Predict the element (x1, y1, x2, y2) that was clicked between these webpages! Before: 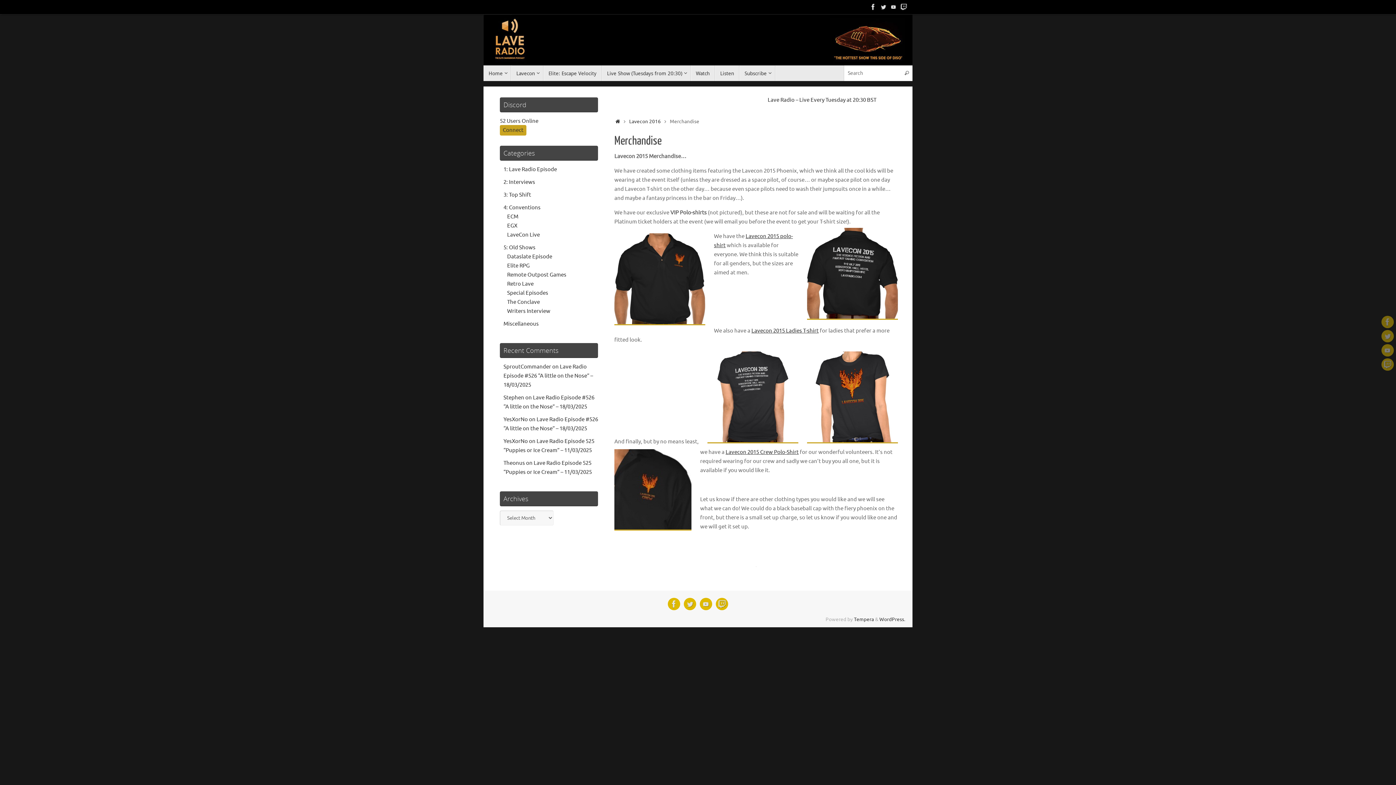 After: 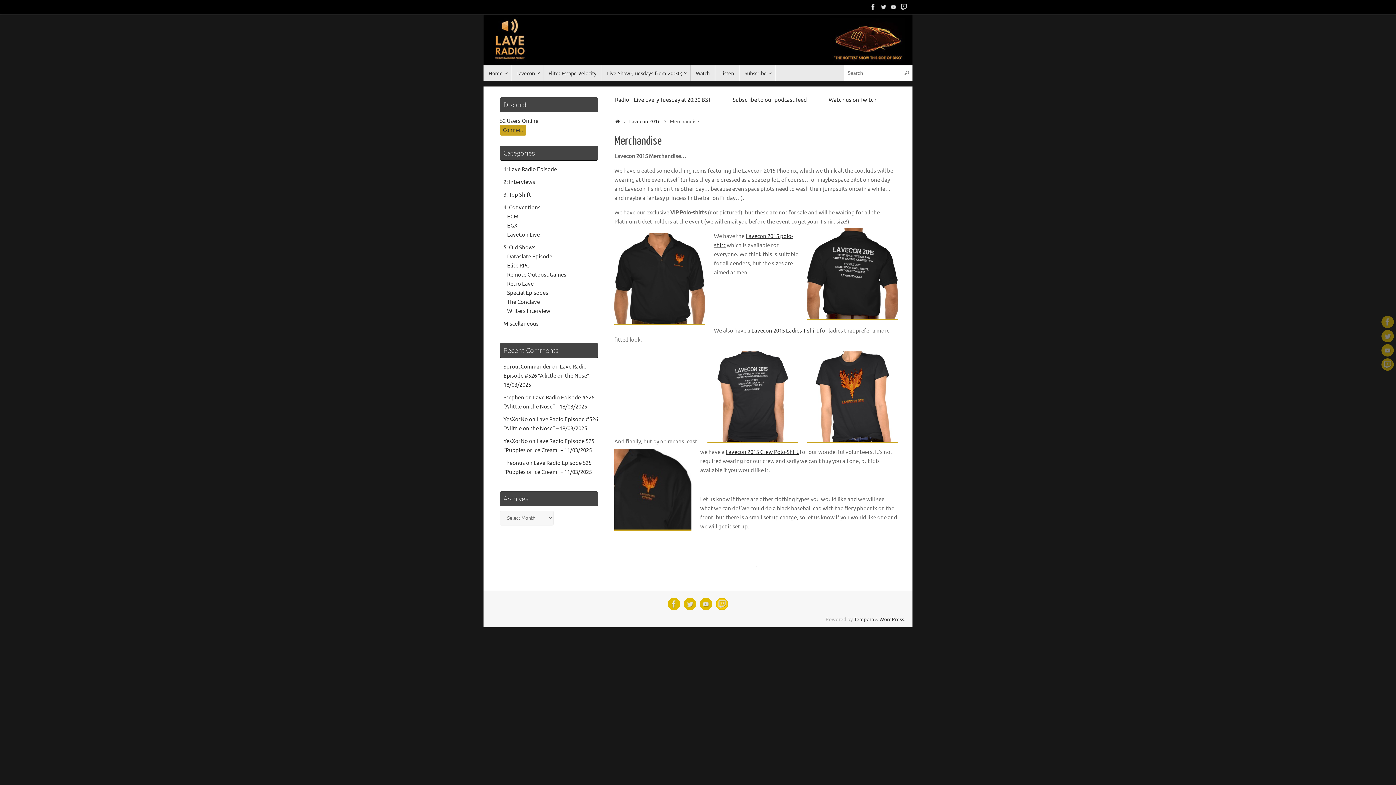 Action: bbox: (716, 598, 728, 610)